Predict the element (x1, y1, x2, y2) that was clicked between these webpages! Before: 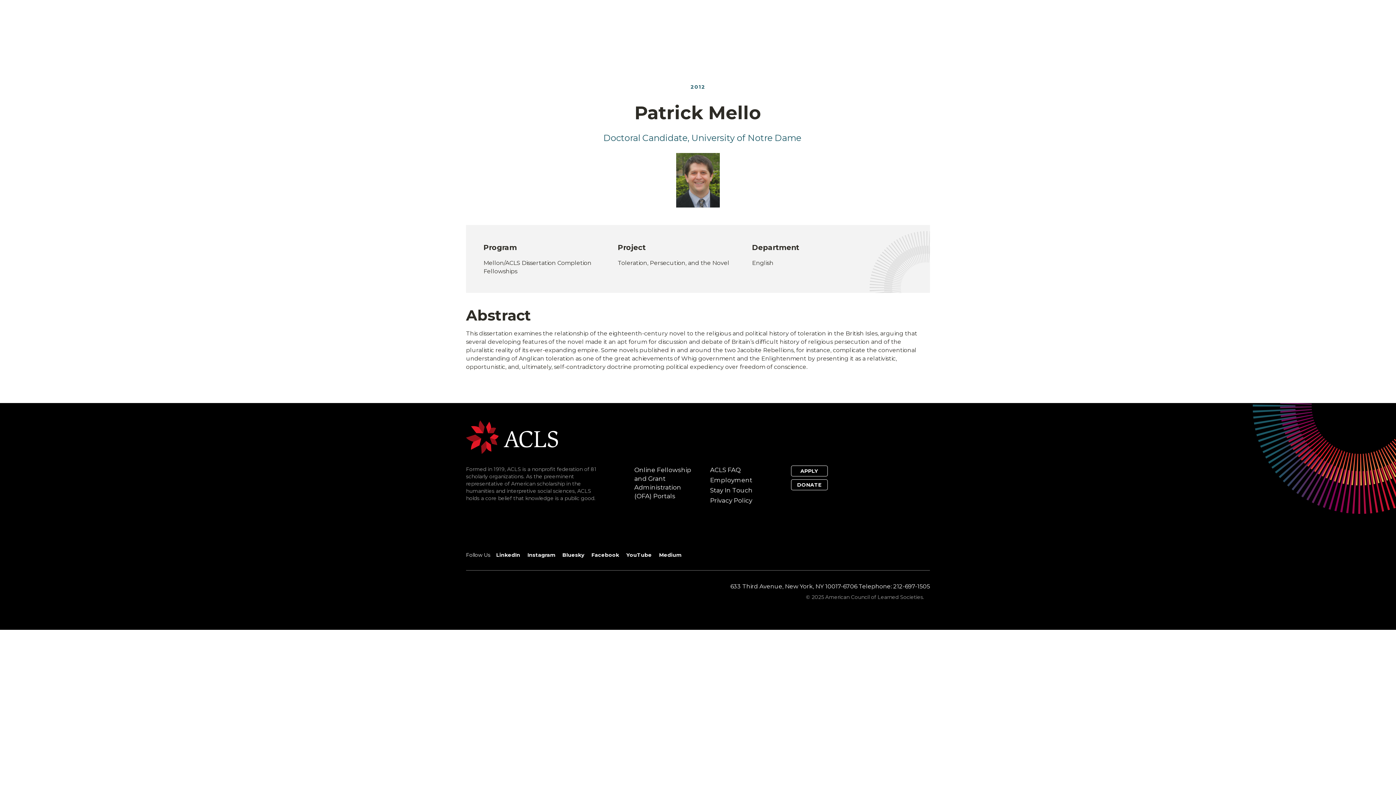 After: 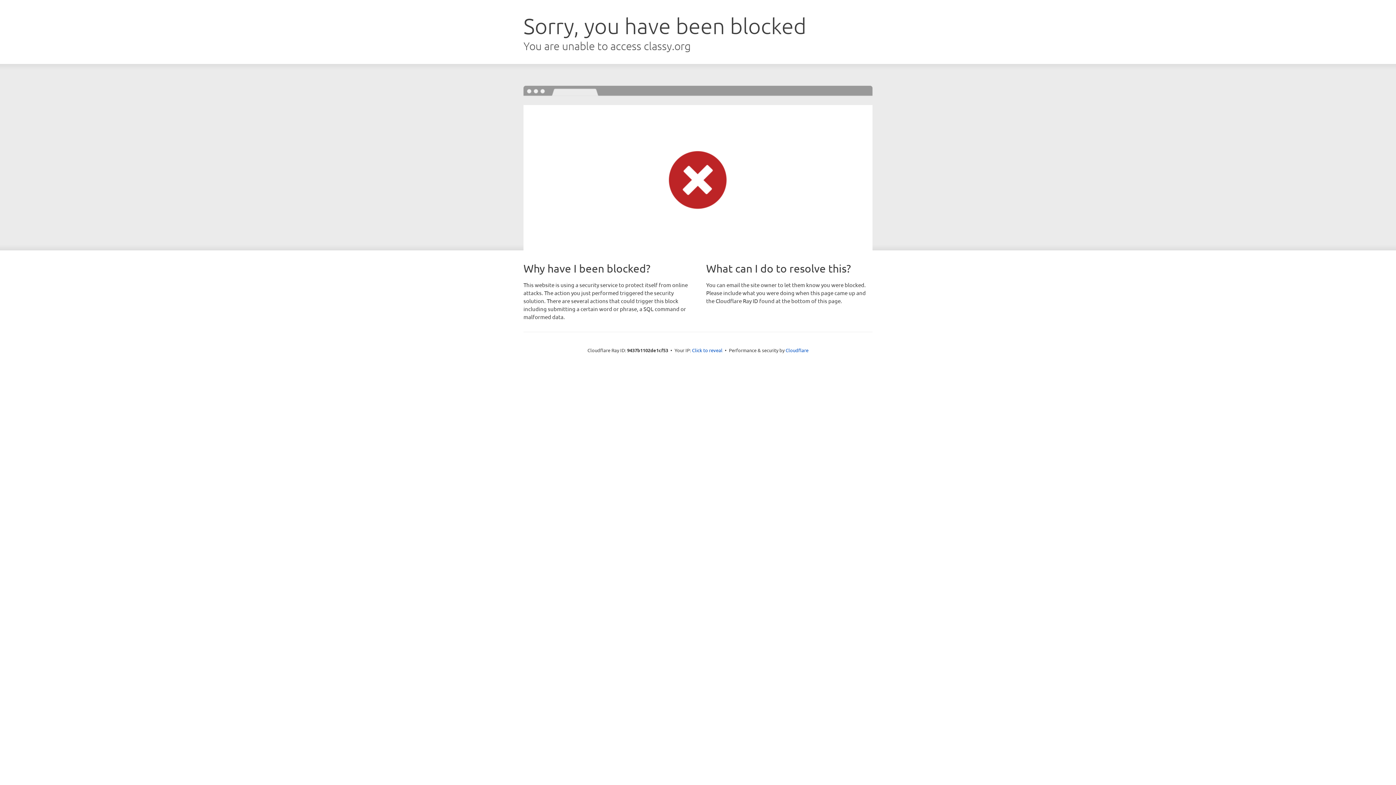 Action: bbox: (791, 479, 827, 490) label: DONATE